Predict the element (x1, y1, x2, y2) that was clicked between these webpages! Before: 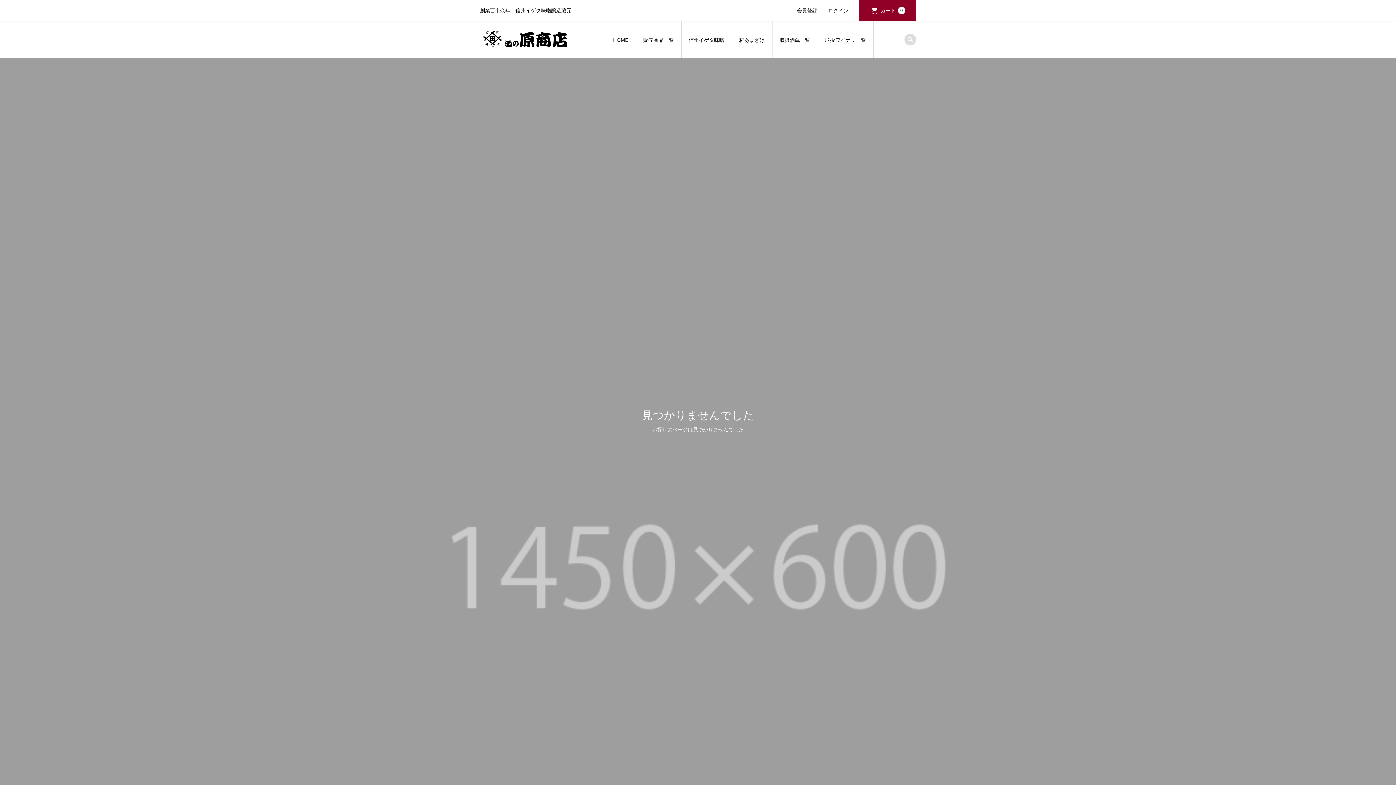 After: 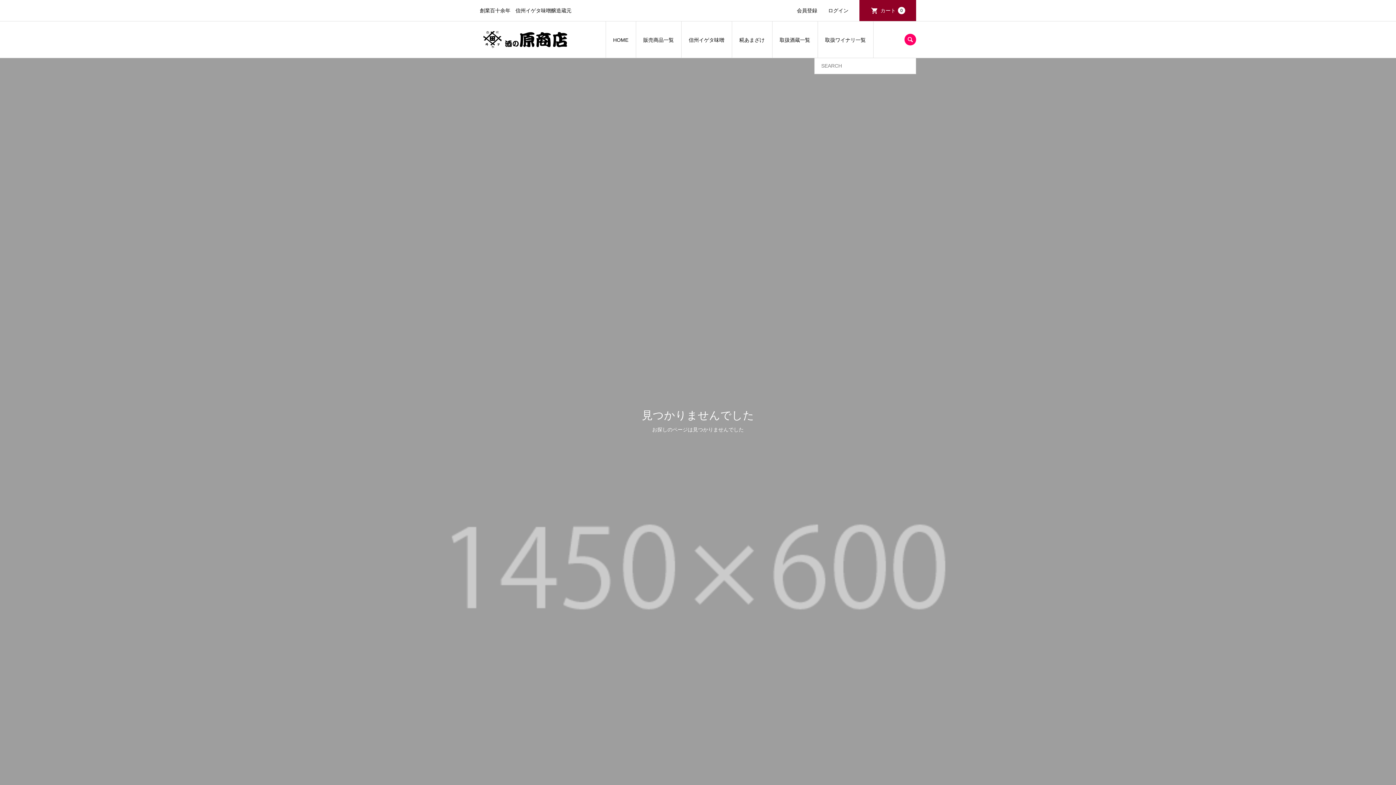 Action: bbox: (904, 33, 916, 45)